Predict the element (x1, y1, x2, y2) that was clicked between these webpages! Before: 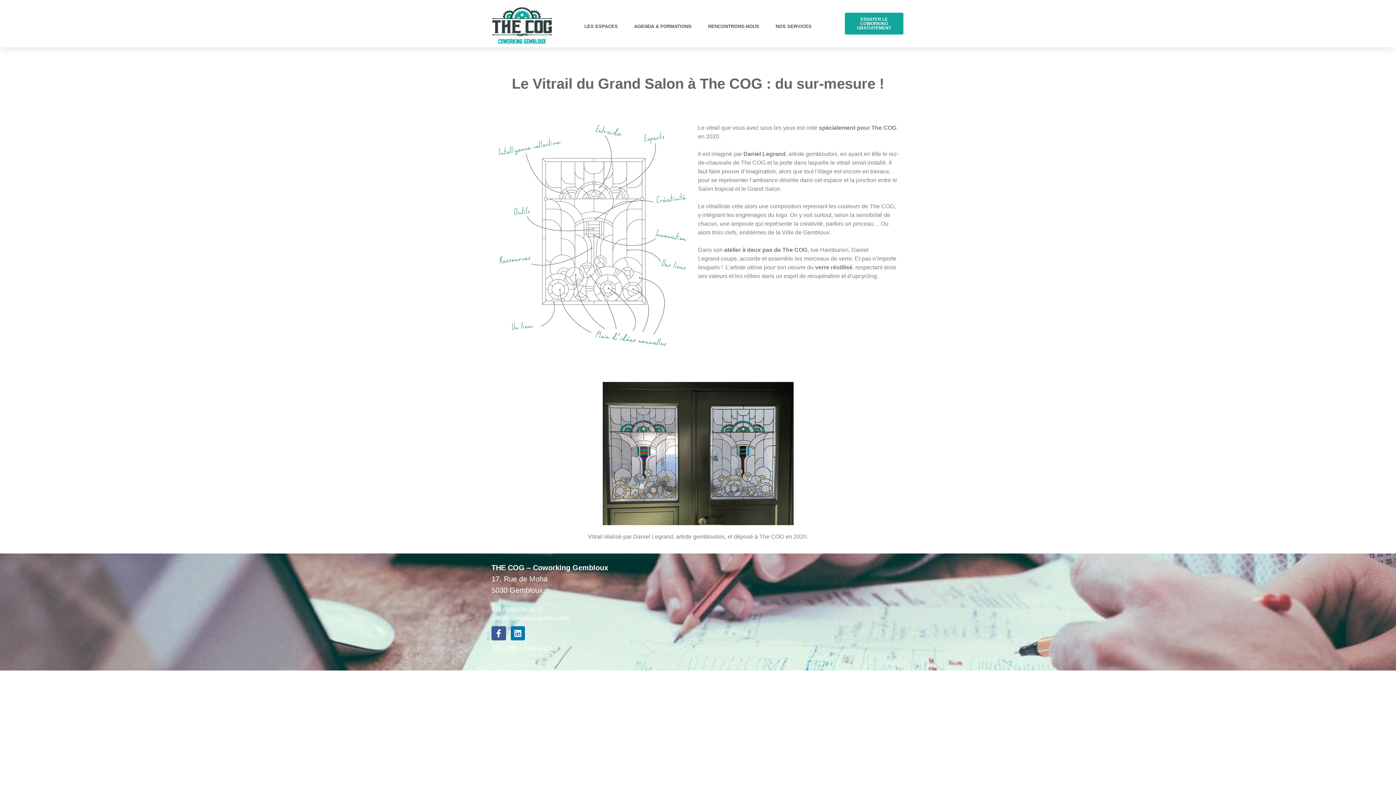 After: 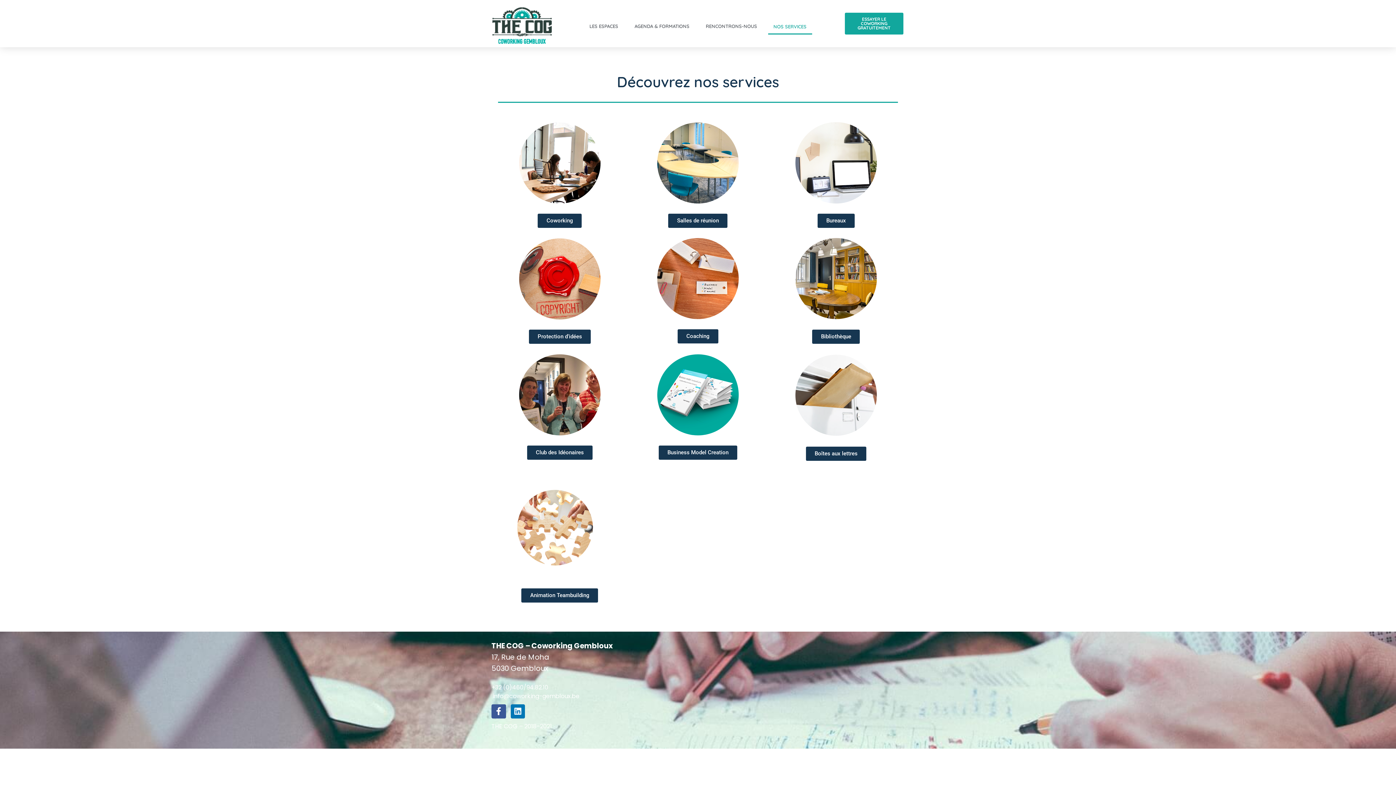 Action: label: NOS SERVICES bbox: (770, 18, 817, 34)